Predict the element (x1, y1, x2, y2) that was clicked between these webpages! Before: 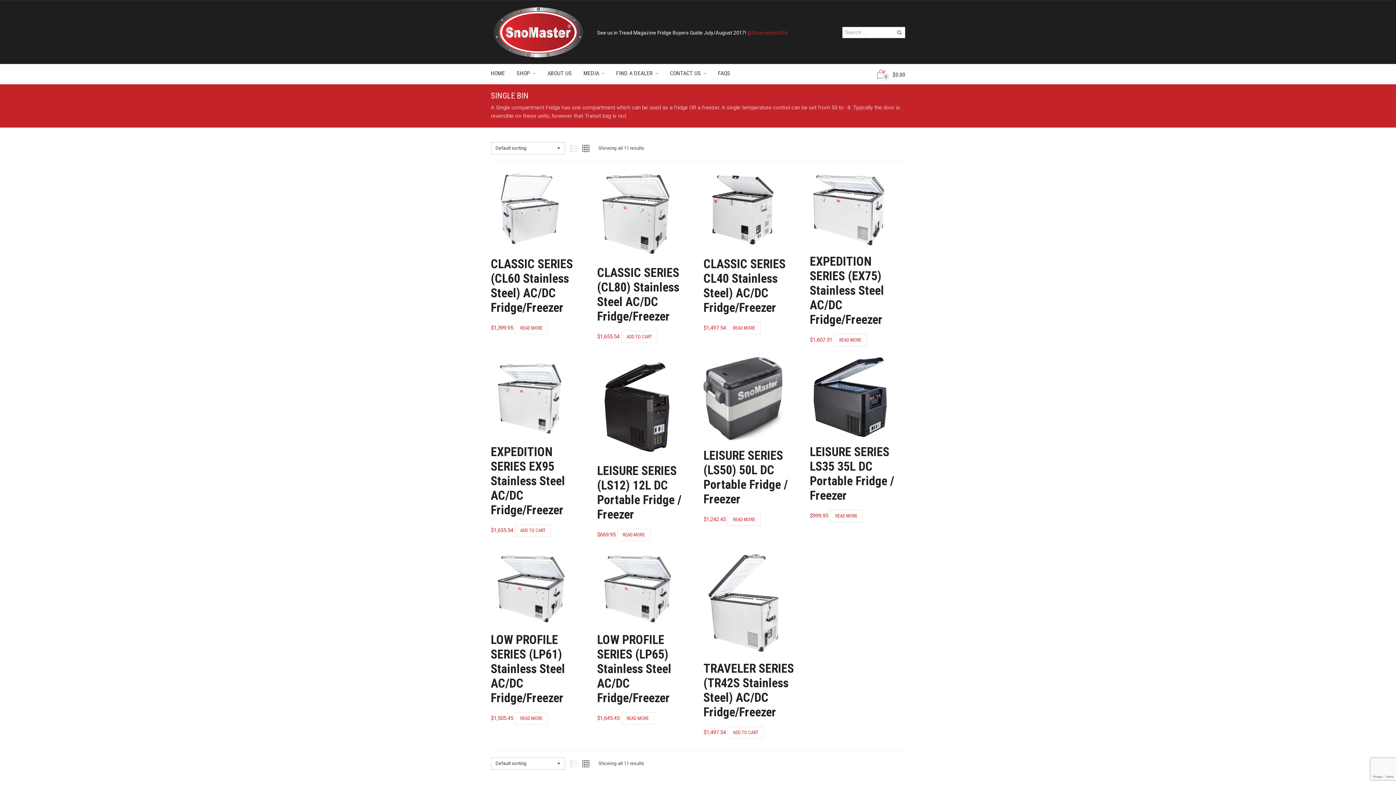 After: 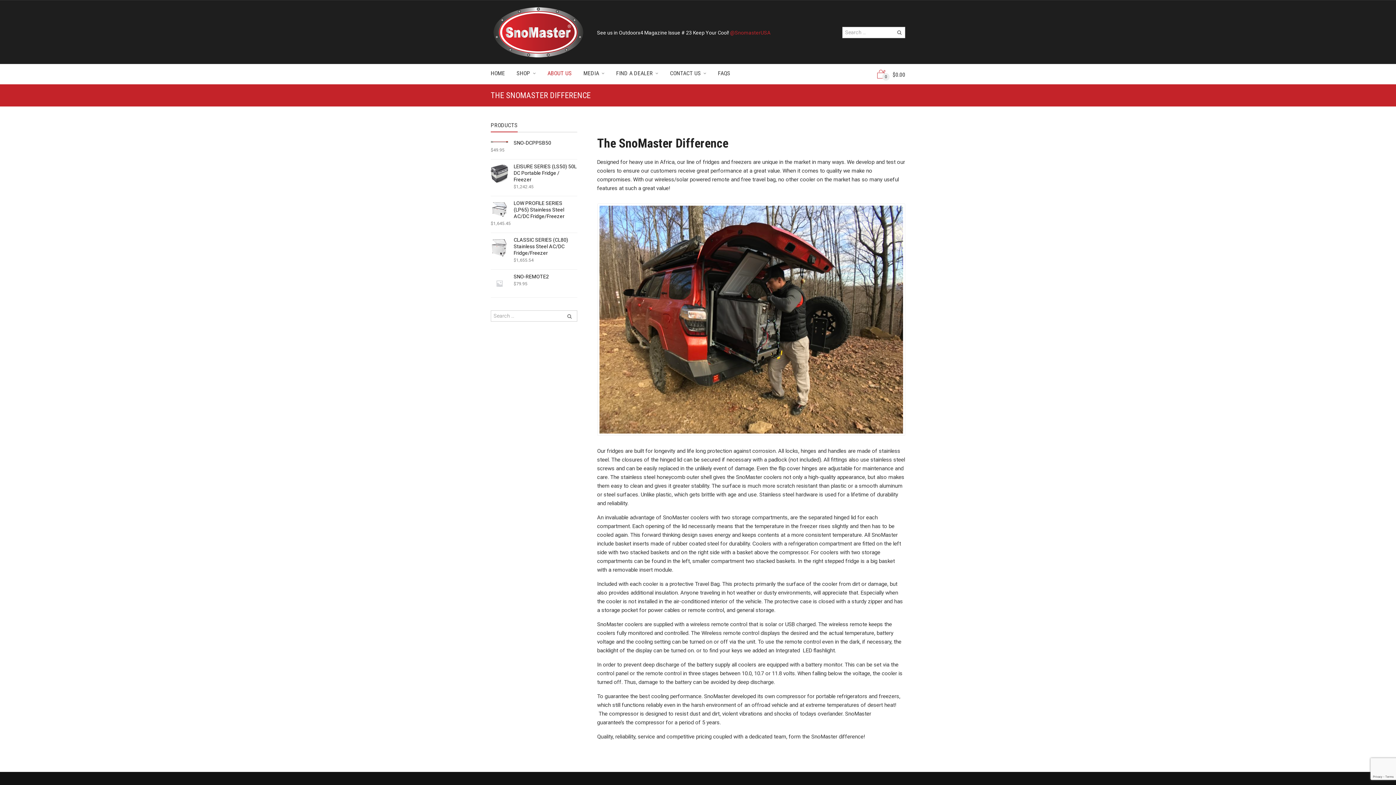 Action: label: ABOUT US bbox: (547, 64, 572, 81)